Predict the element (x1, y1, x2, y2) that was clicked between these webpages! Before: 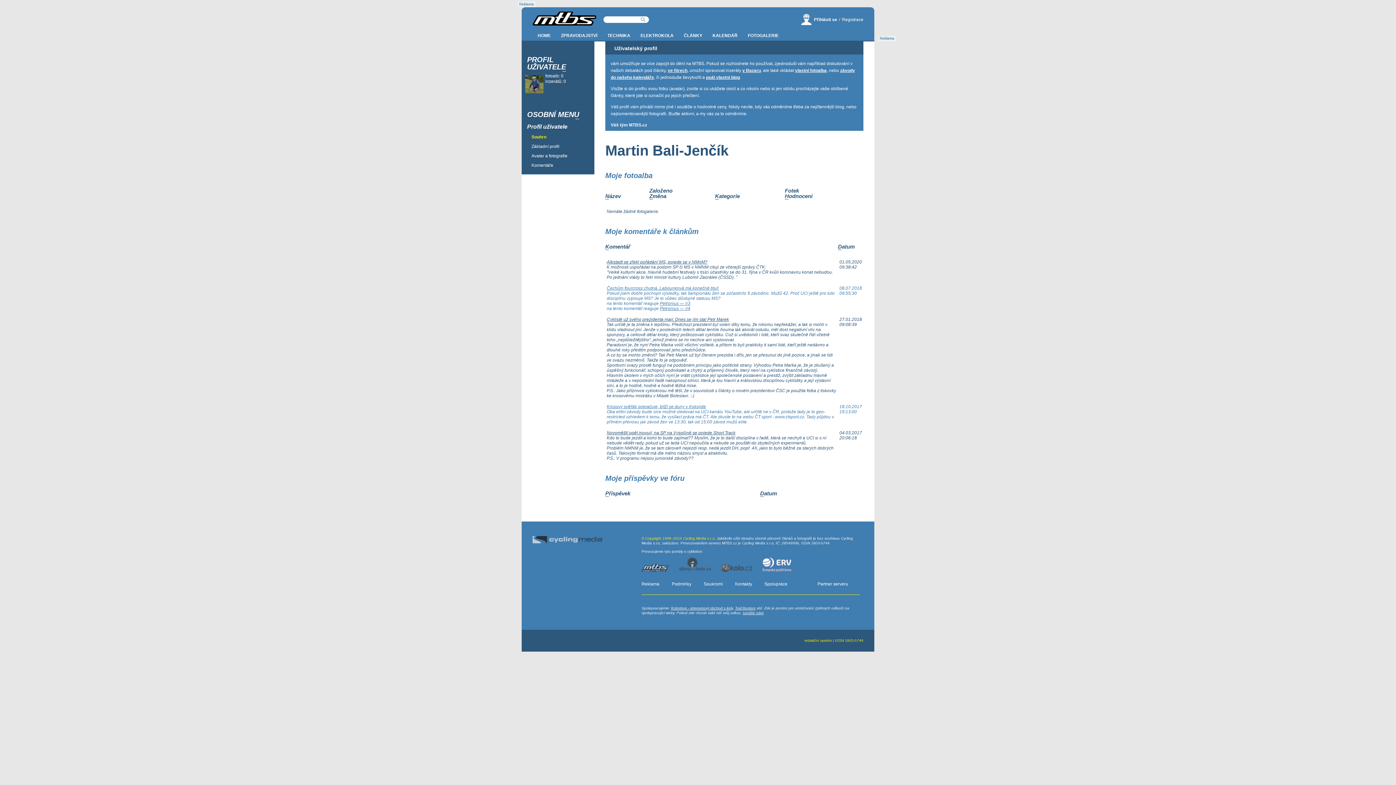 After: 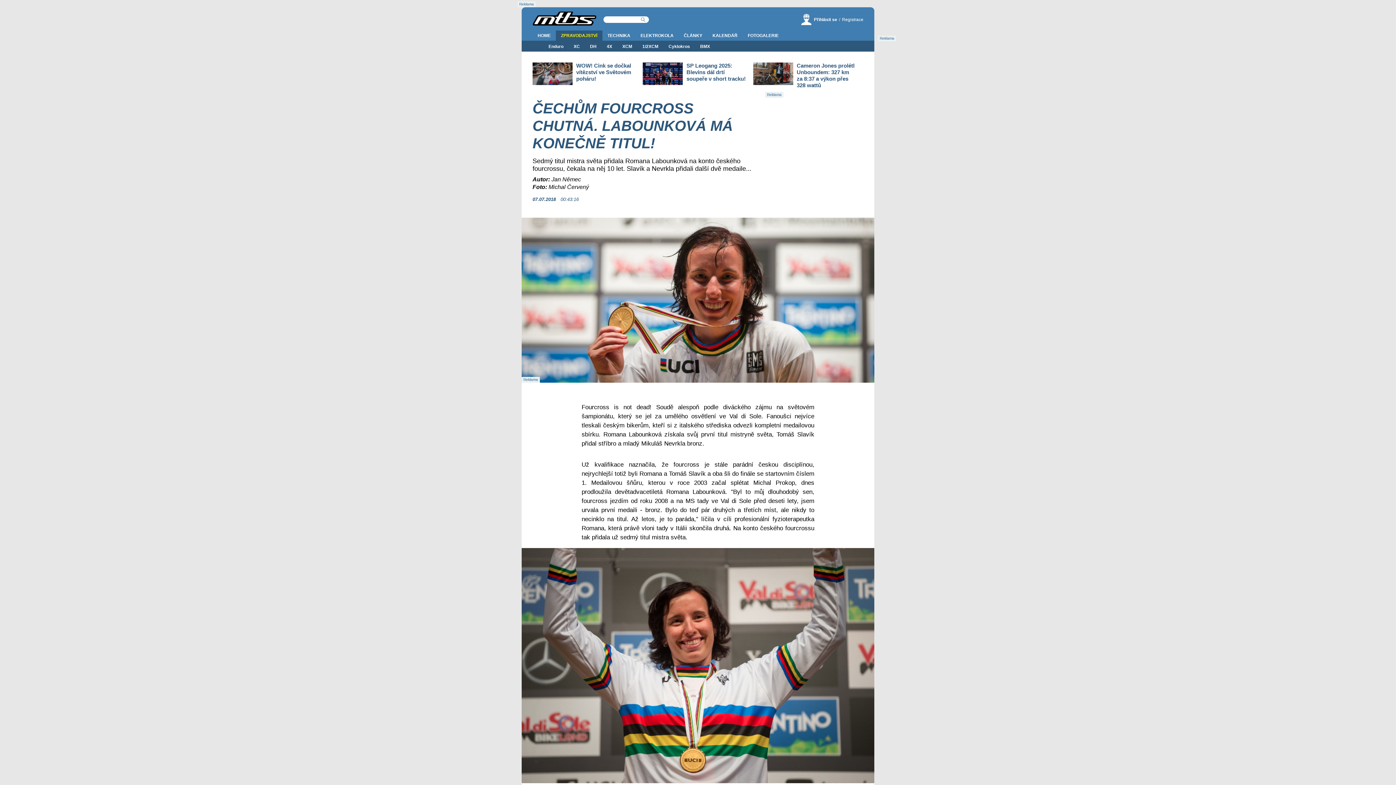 Action: label: Čechům fourcross chutná. Labounková má konečně titul! bbox: (606, 285, 718, 290)